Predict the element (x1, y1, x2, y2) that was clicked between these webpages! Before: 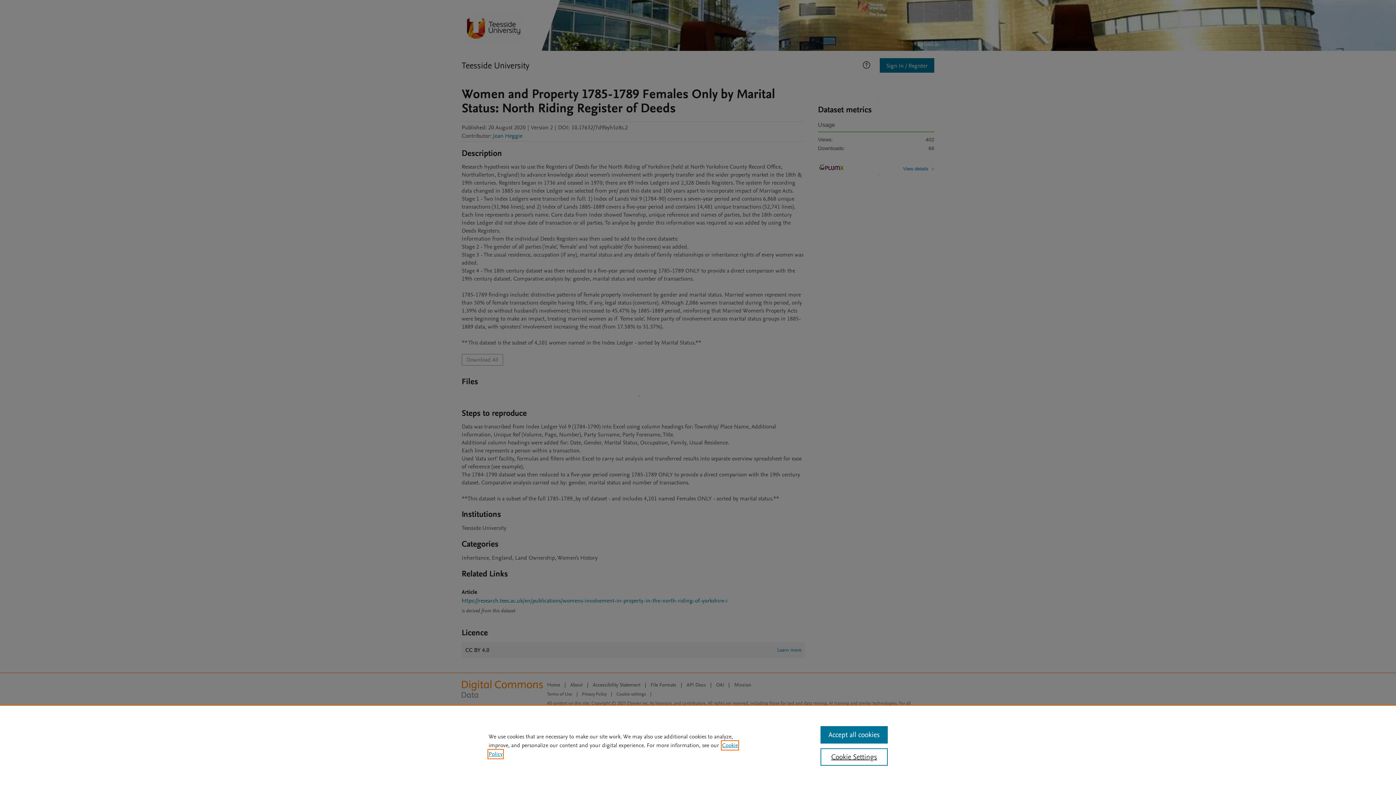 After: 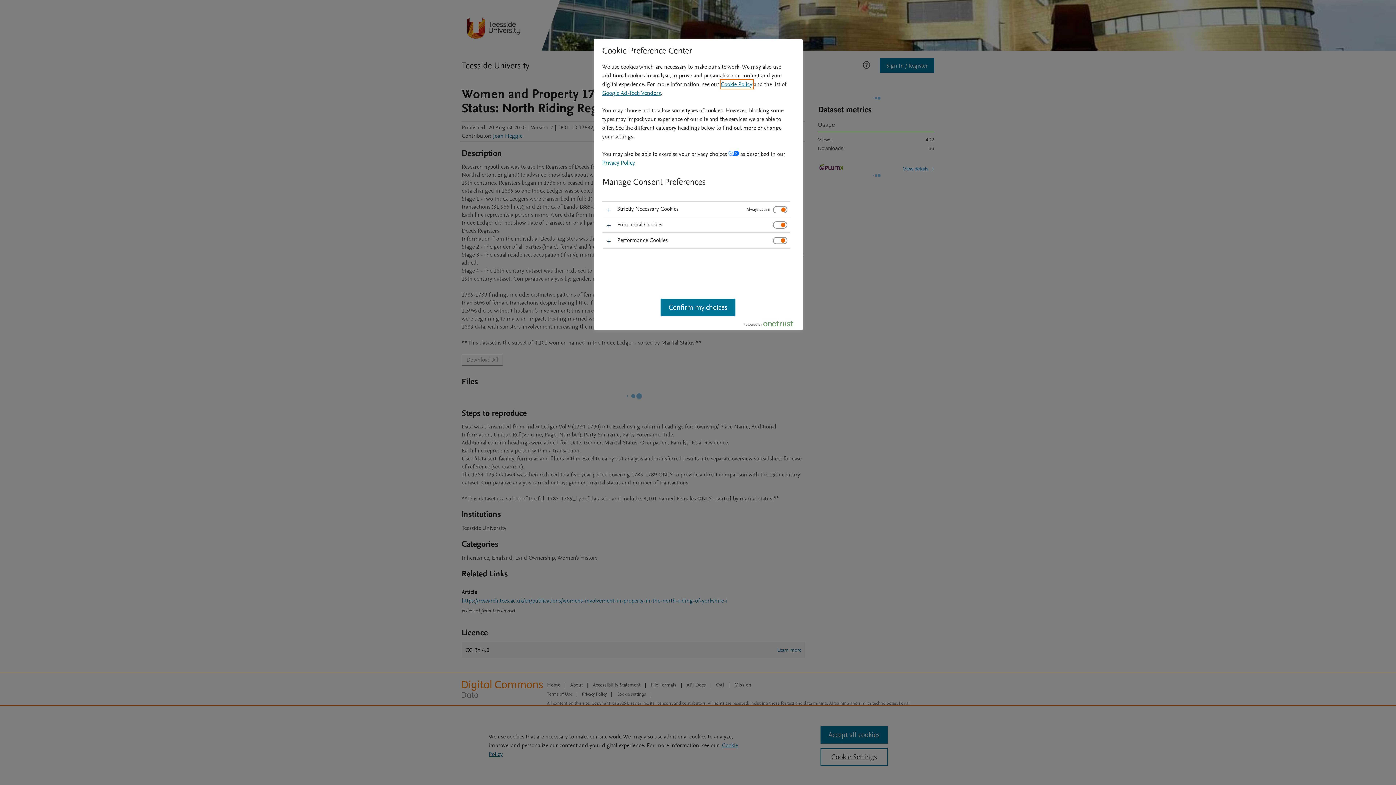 Action: bbox: (820, 748, 887, 766) label: Cookie Settings